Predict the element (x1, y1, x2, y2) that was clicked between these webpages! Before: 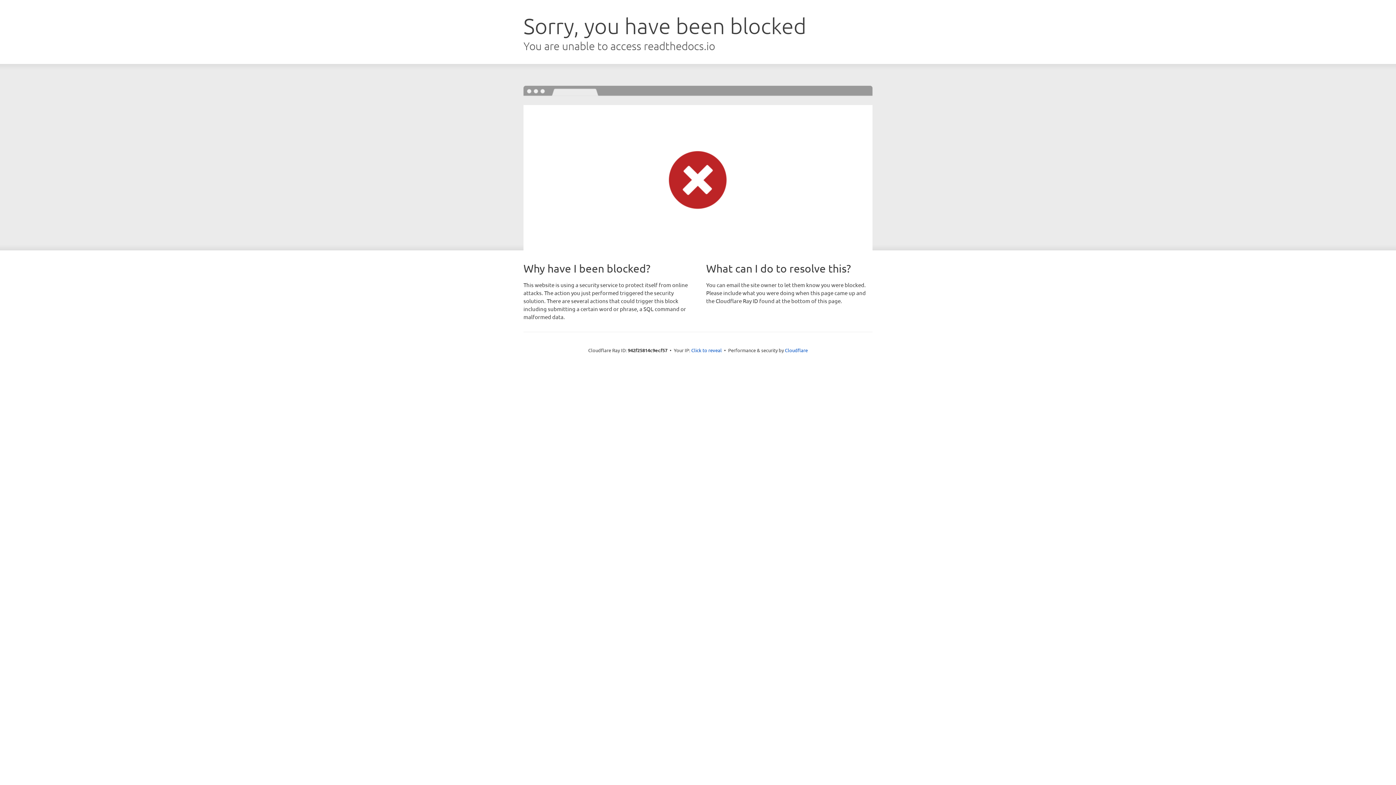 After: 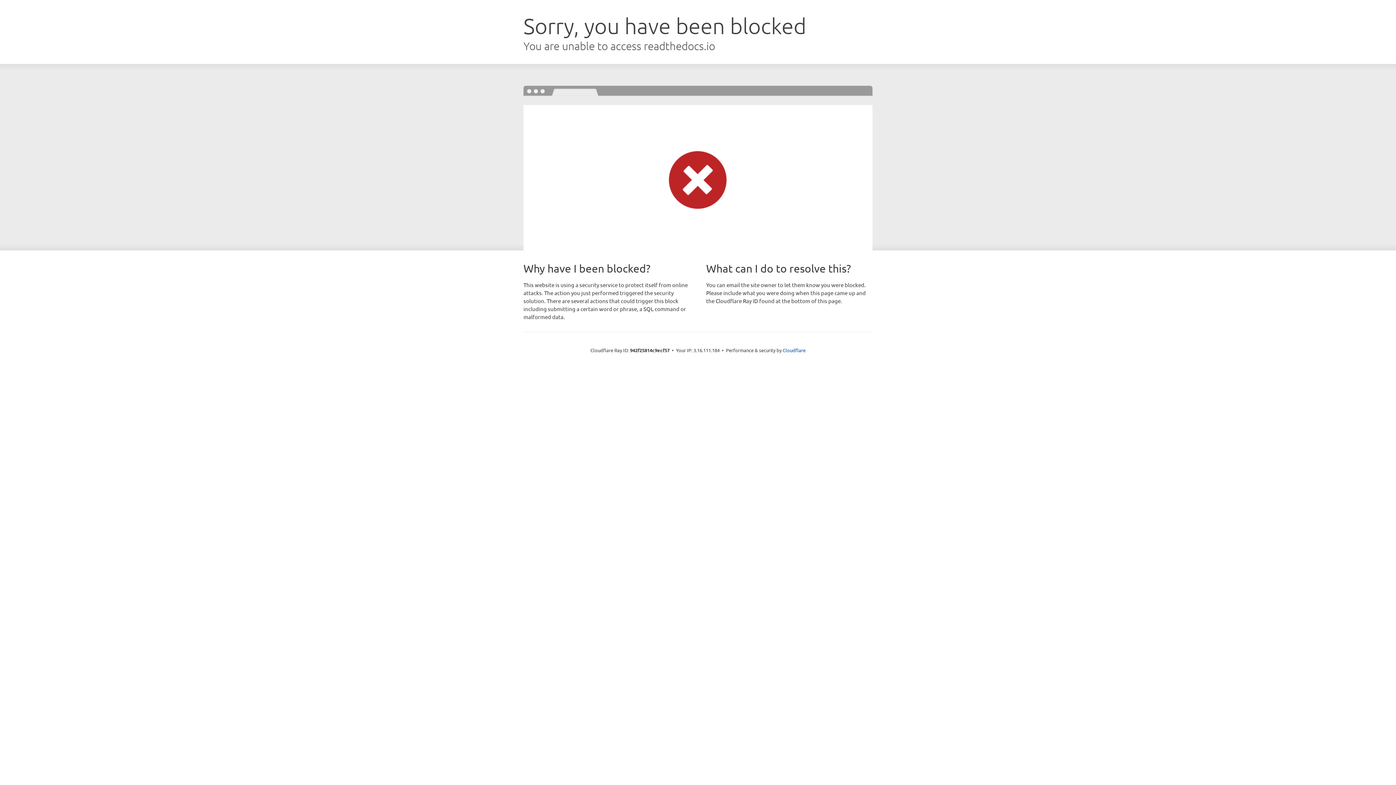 Action: bbox: (691, 346, 722, 353) label: Click to reveal